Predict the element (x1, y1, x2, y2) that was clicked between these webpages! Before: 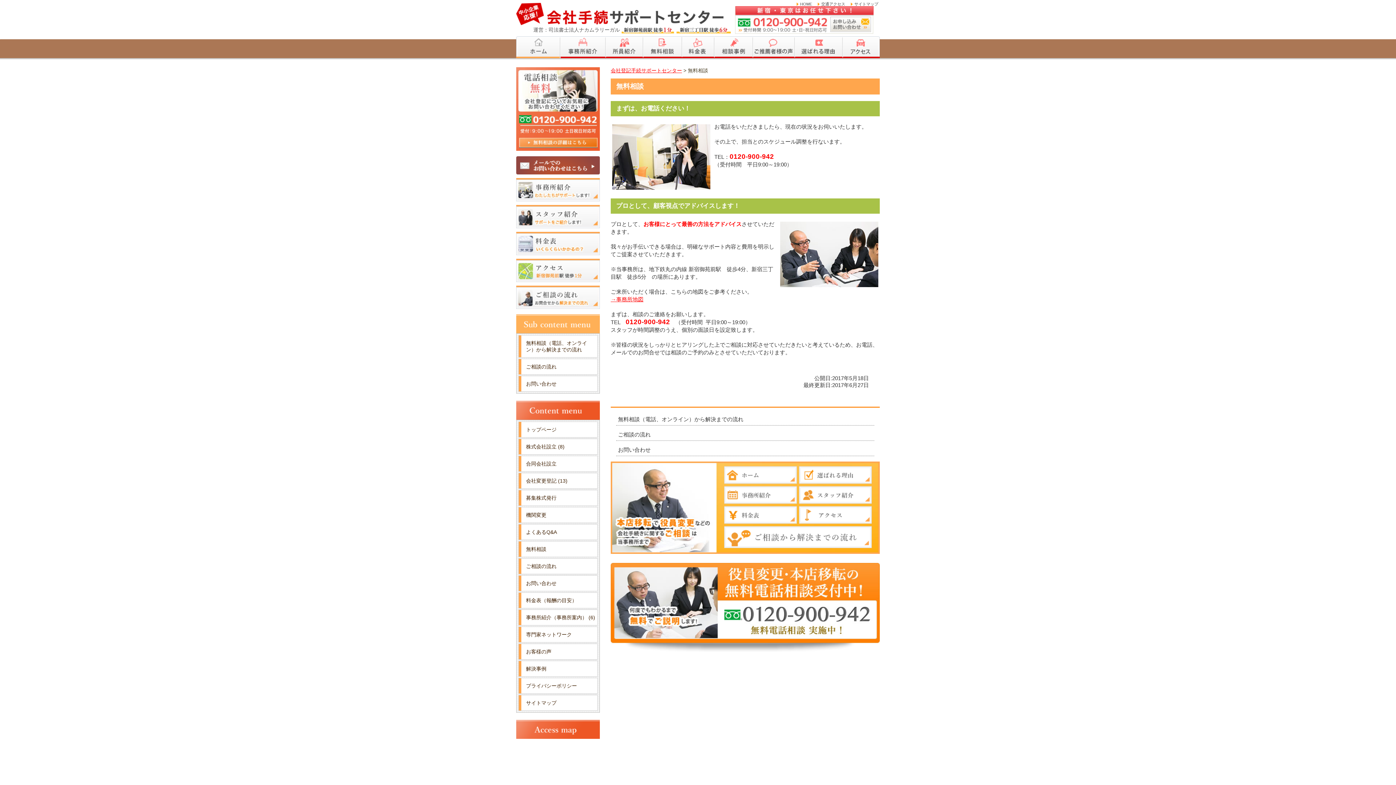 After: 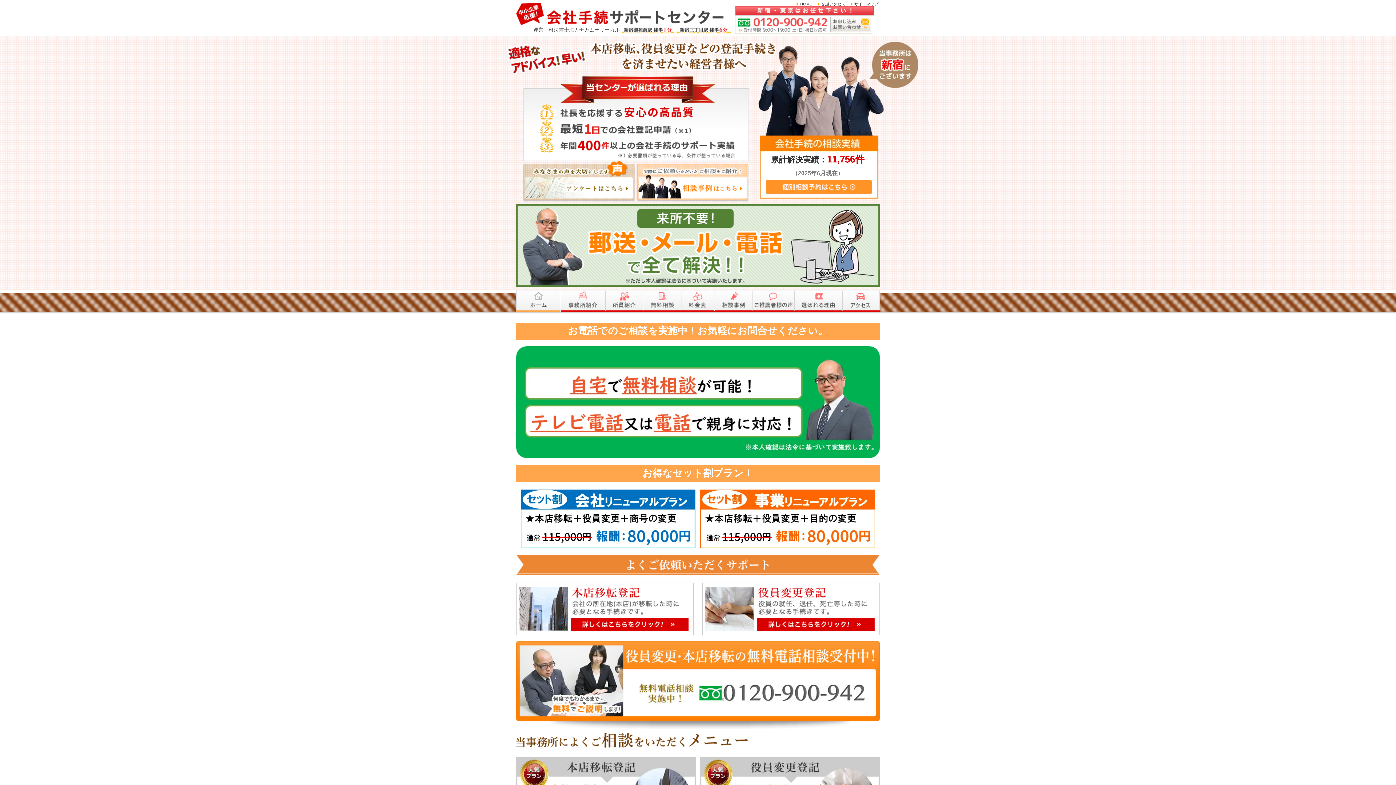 Action: label: HOME bbox: (796, 2, 812, 6)